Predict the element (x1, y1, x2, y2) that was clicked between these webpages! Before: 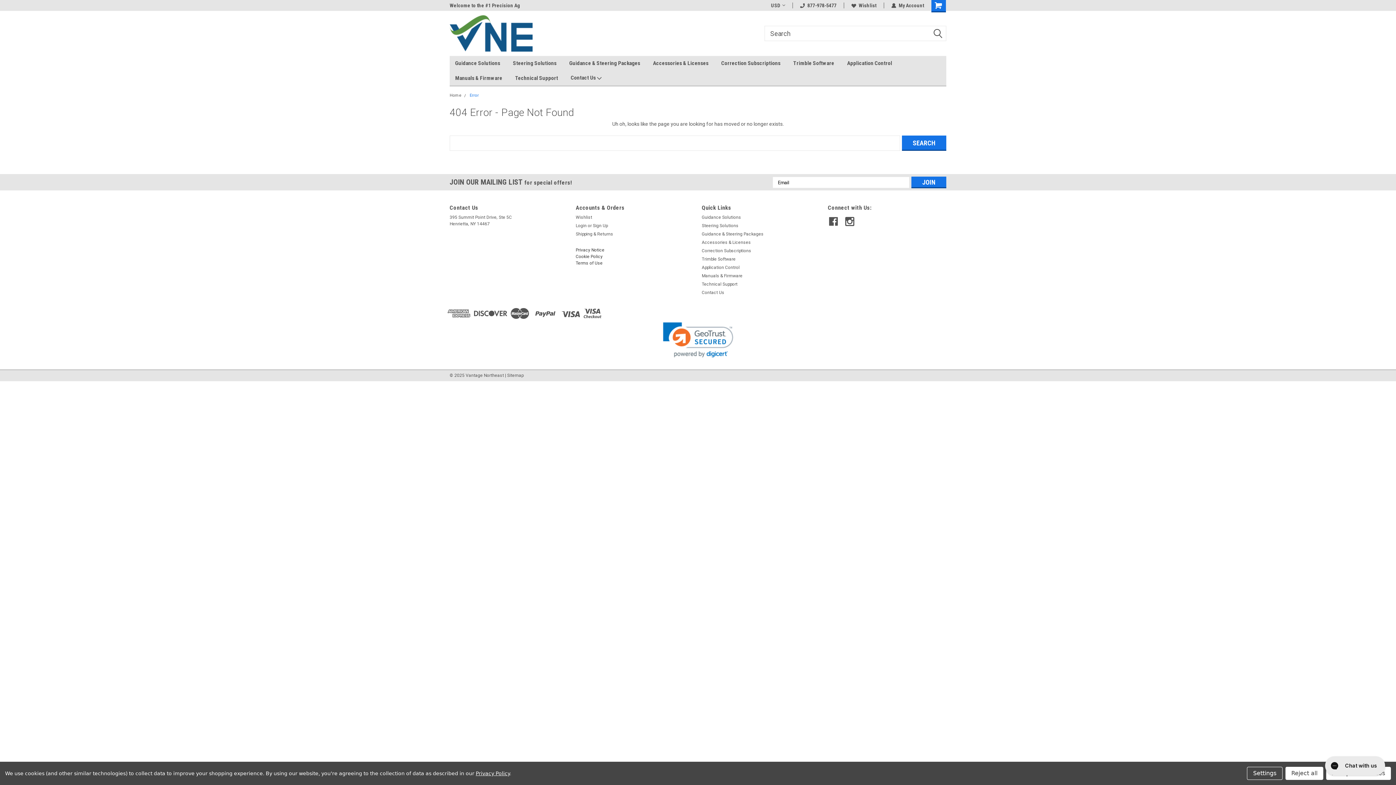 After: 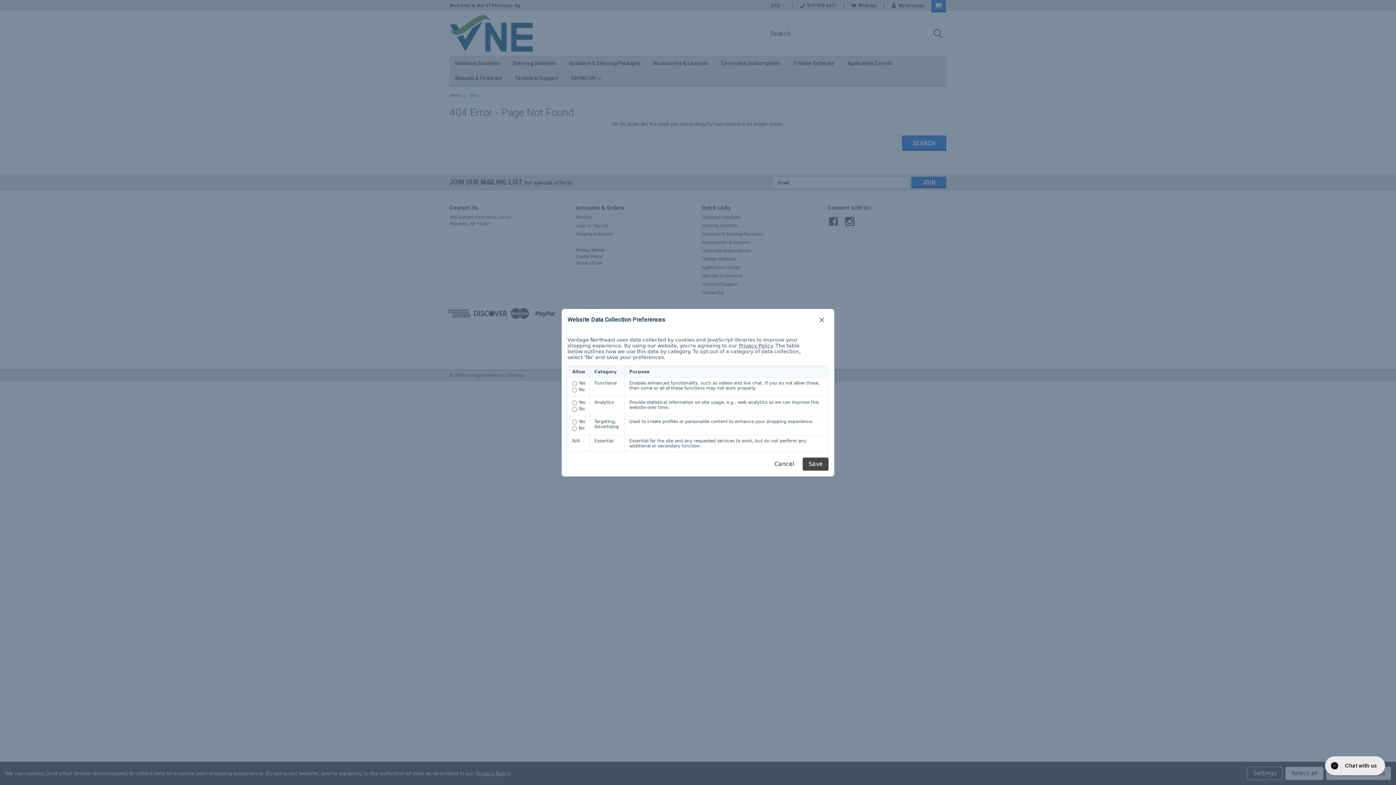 Action: label: Settings bbox: (1247, 767, 1282, 780)